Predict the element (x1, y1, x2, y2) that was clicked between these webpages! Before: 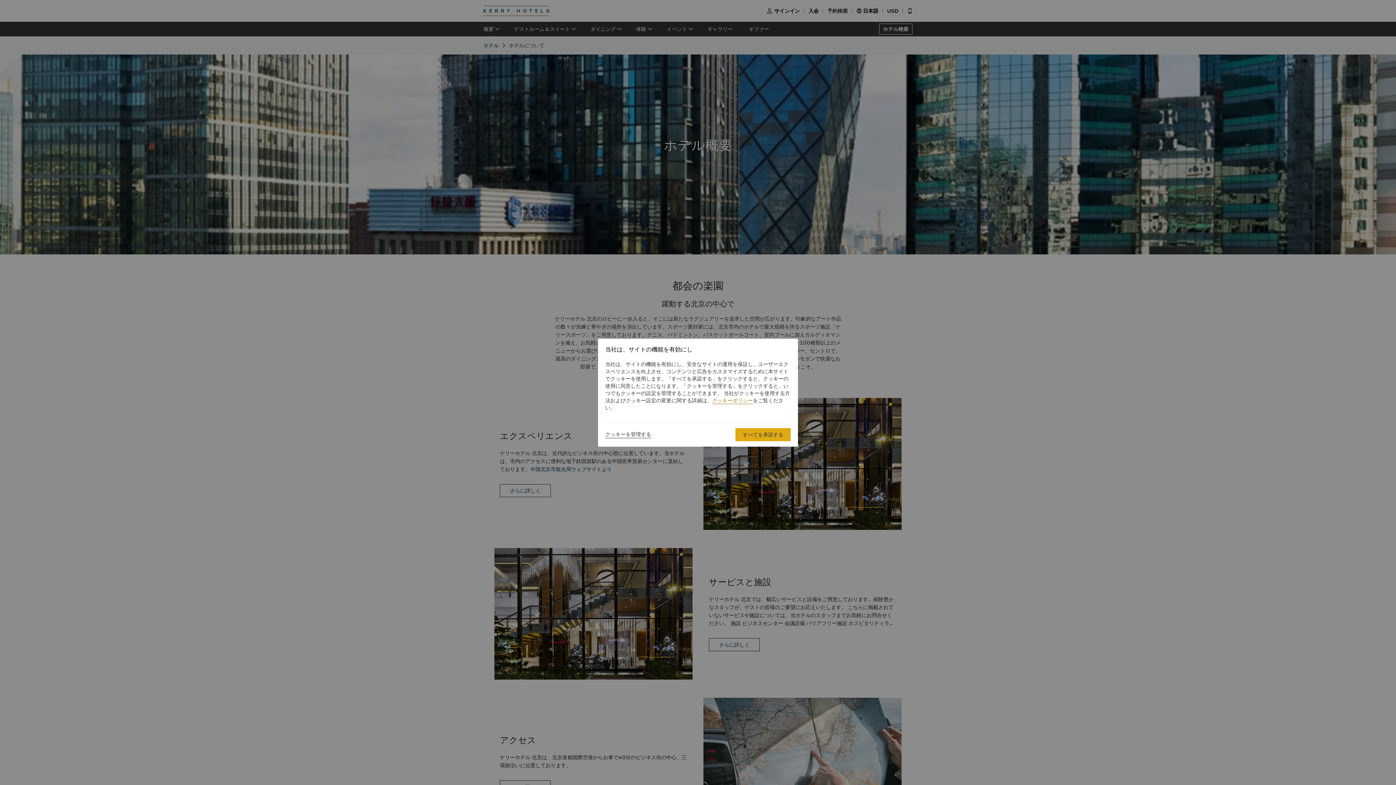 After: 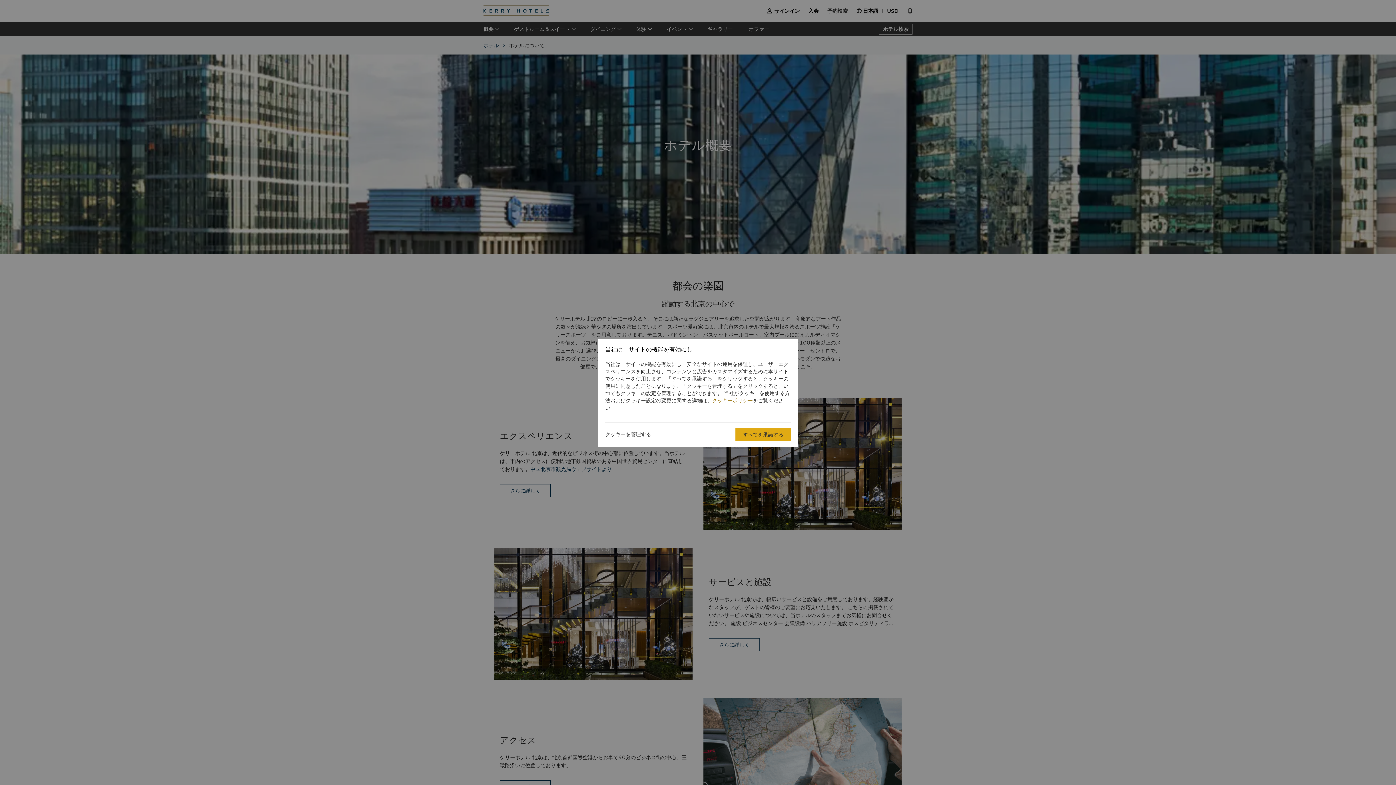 Action: bbox: (712, 397, 753, 404) label: クッキーポリシー